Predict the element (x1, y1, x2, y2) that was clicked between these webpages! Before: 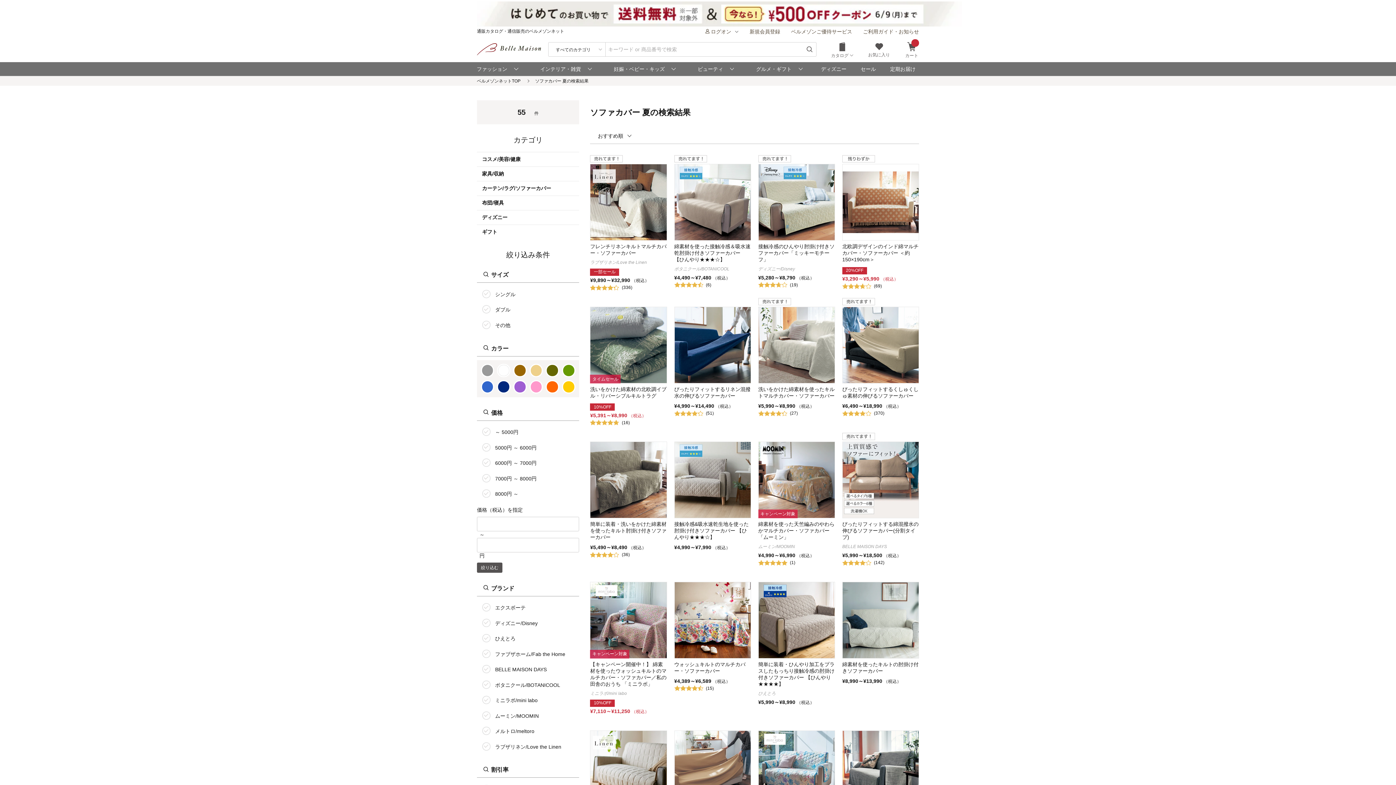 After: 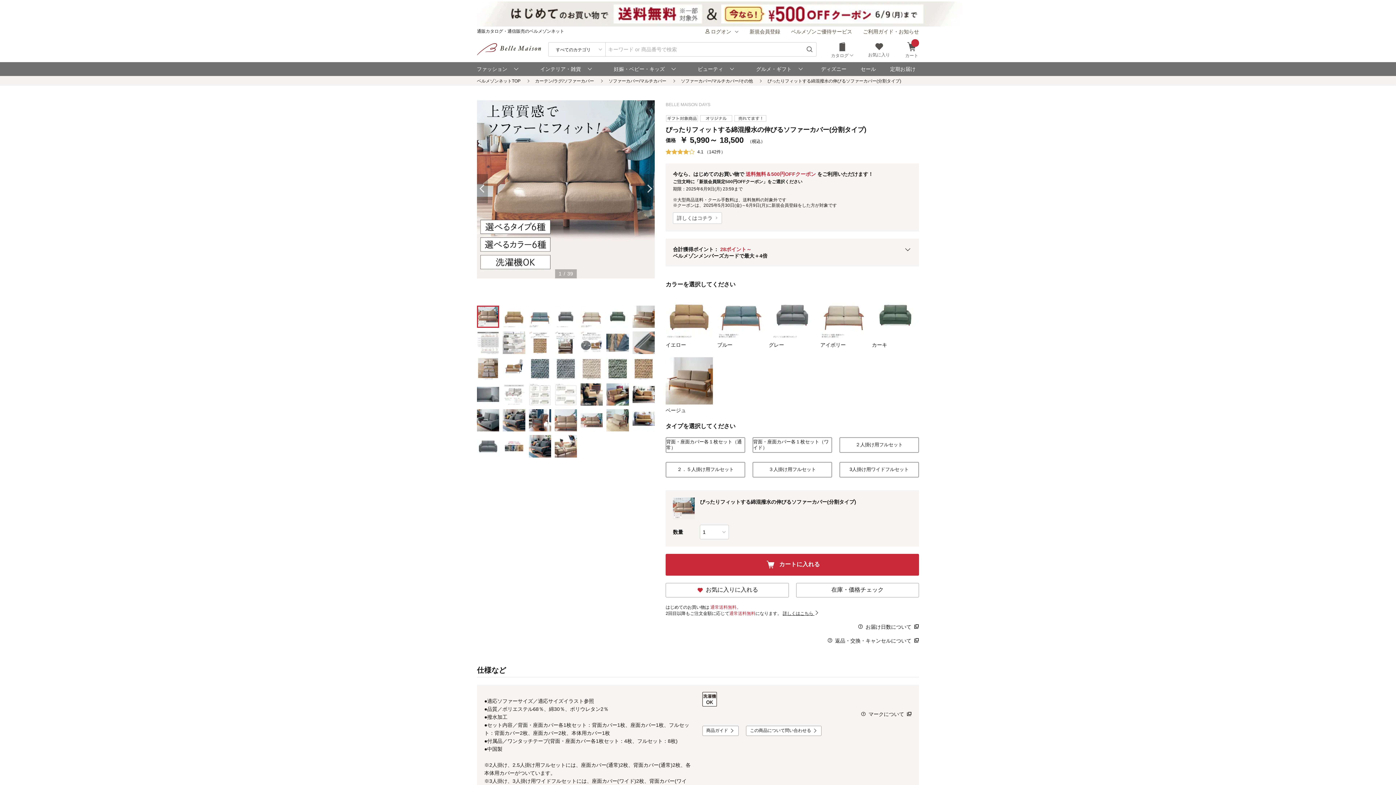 Action: label: ぴったりフィットする綿混撥水の伸びるソファーカバー(分割タイプ)

BELLE MAISON DAYS

¥5,990～¥18,500 （税込）

(142) bbox: (842, 432, 919, 565)